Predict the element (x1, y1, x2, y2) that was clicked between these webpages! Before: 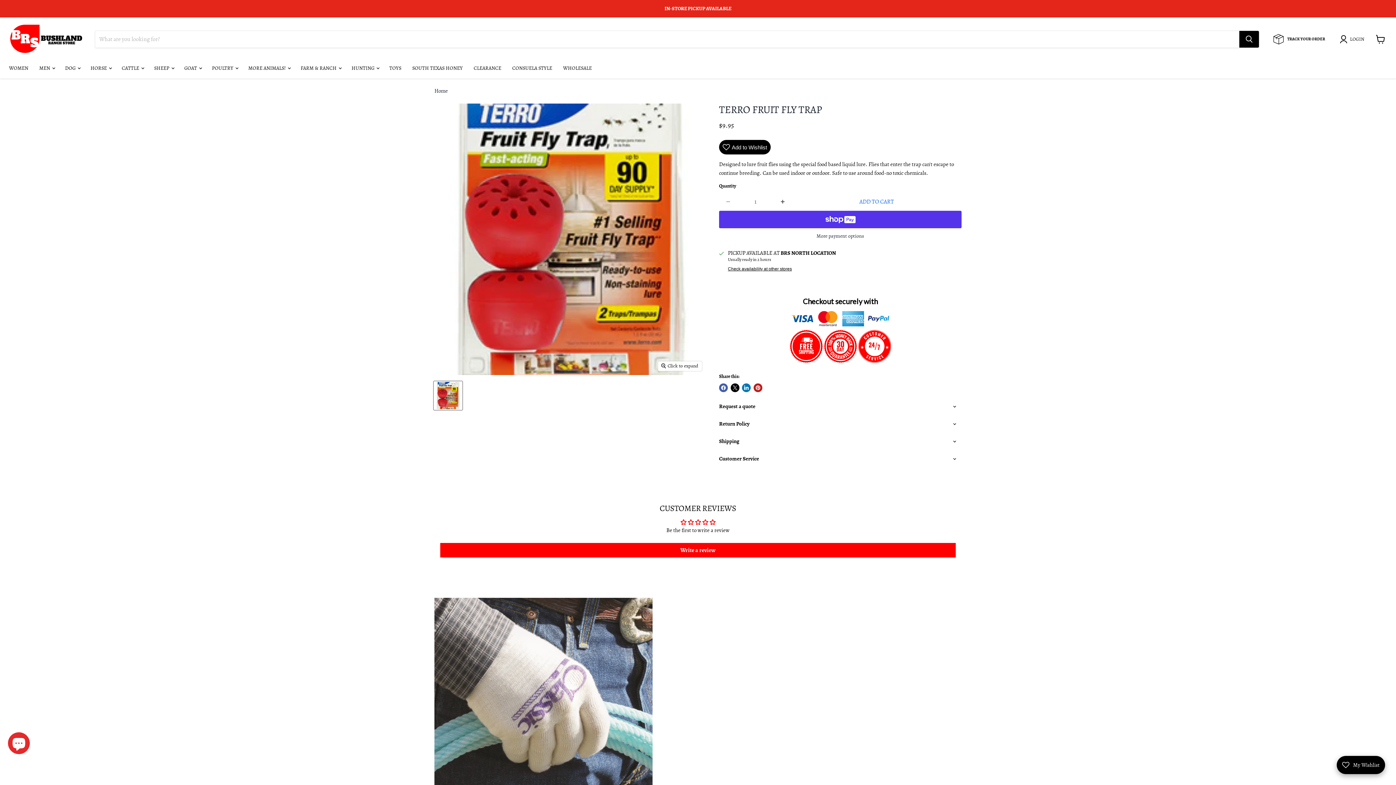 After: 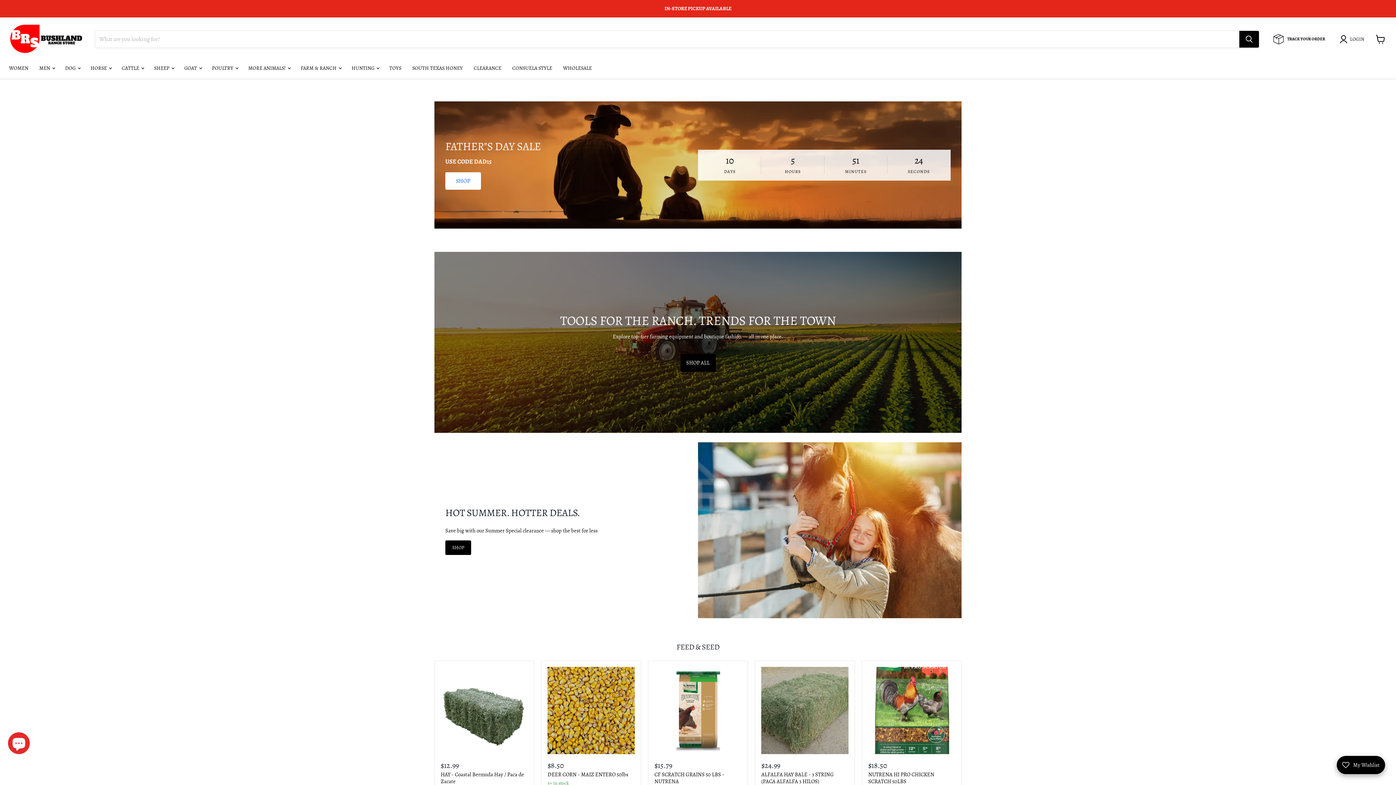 Action: bbox: (9, 24, 86, 54)